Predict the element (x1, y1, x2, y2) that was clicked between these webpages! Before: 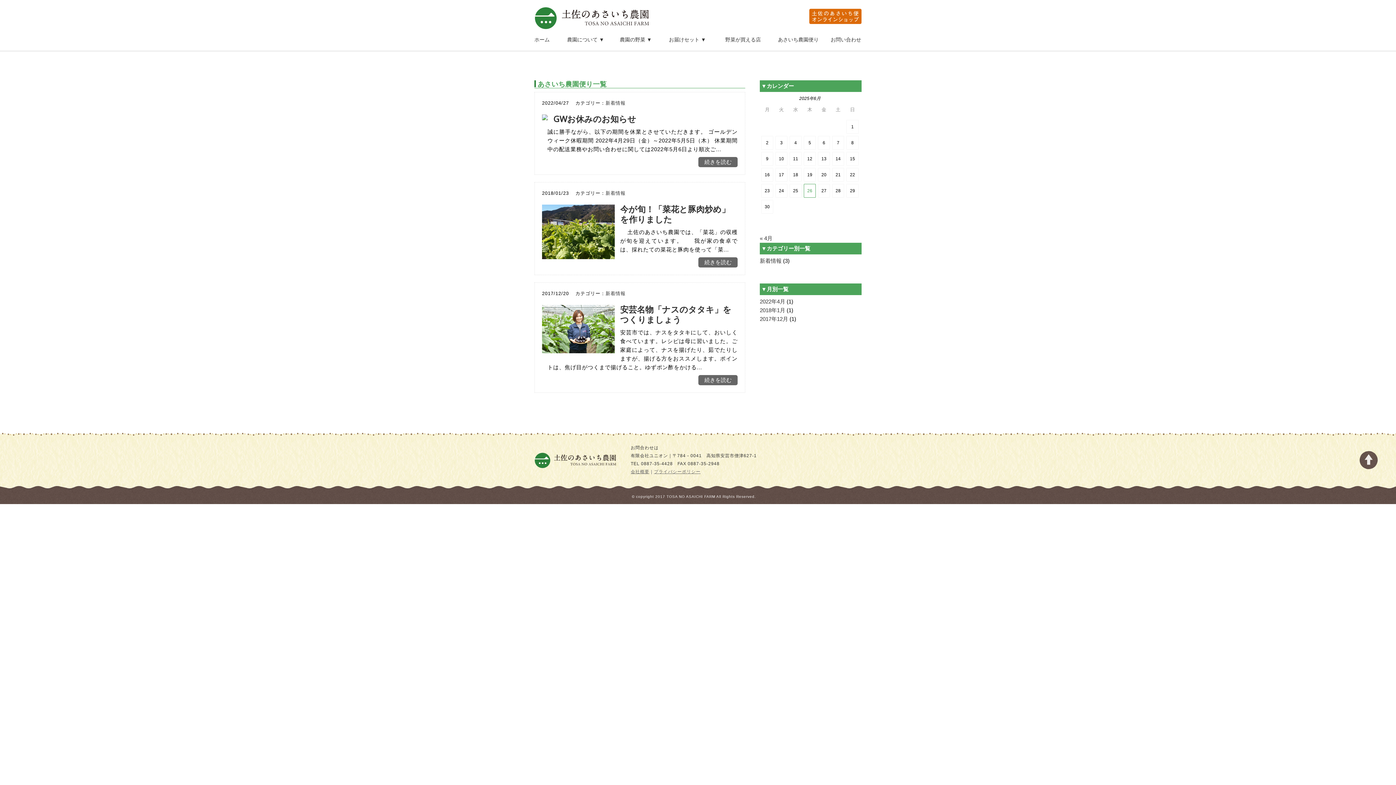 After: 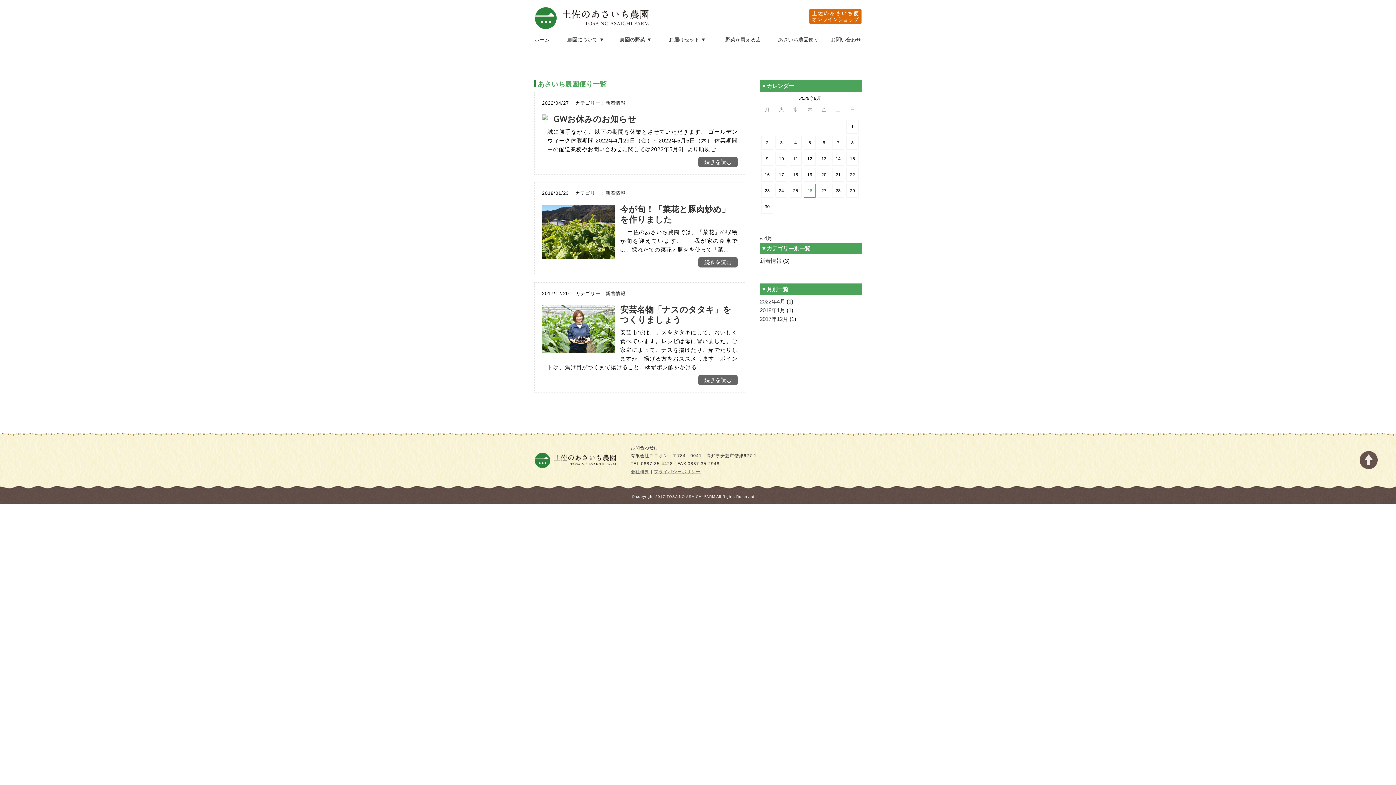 Action: bbox: (778, 36, 830, 48) label: あさいち農園便り